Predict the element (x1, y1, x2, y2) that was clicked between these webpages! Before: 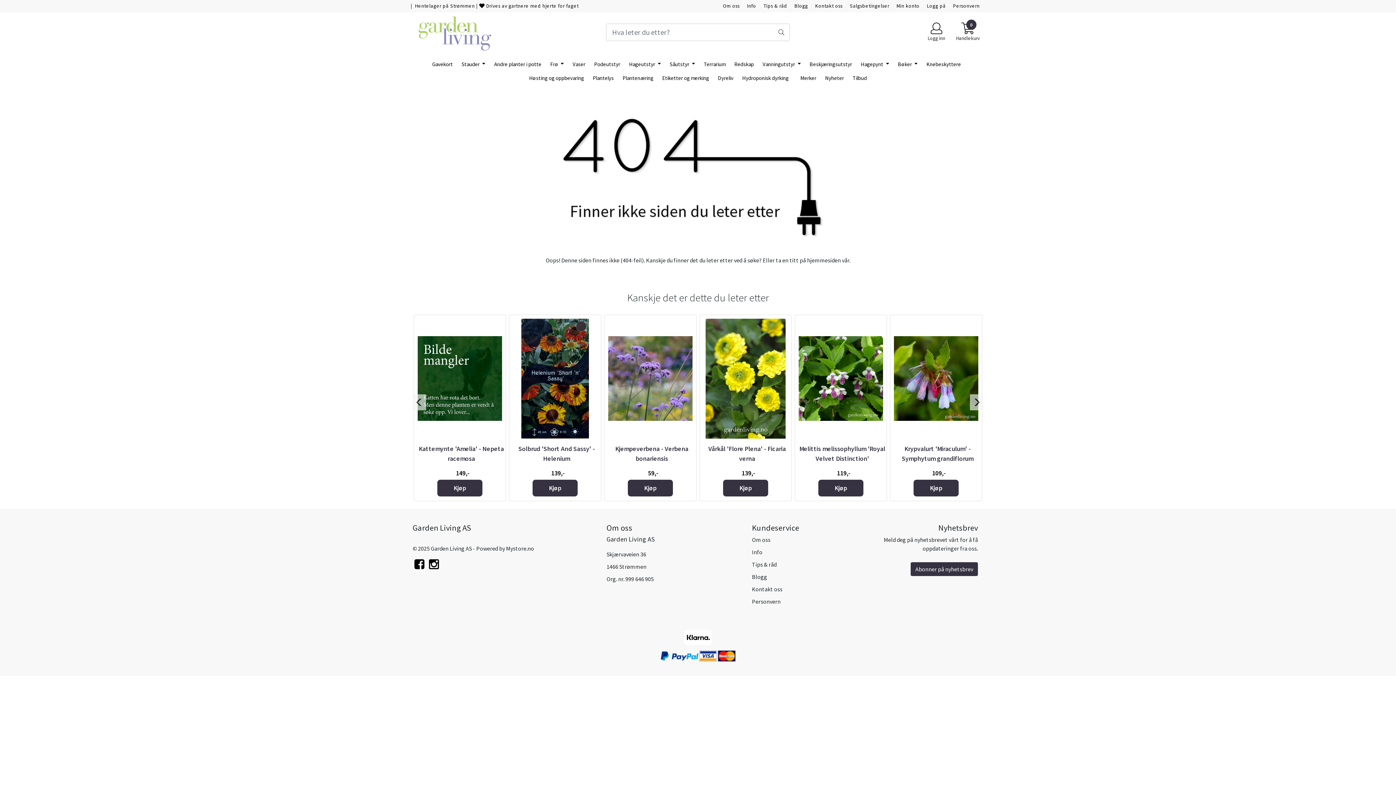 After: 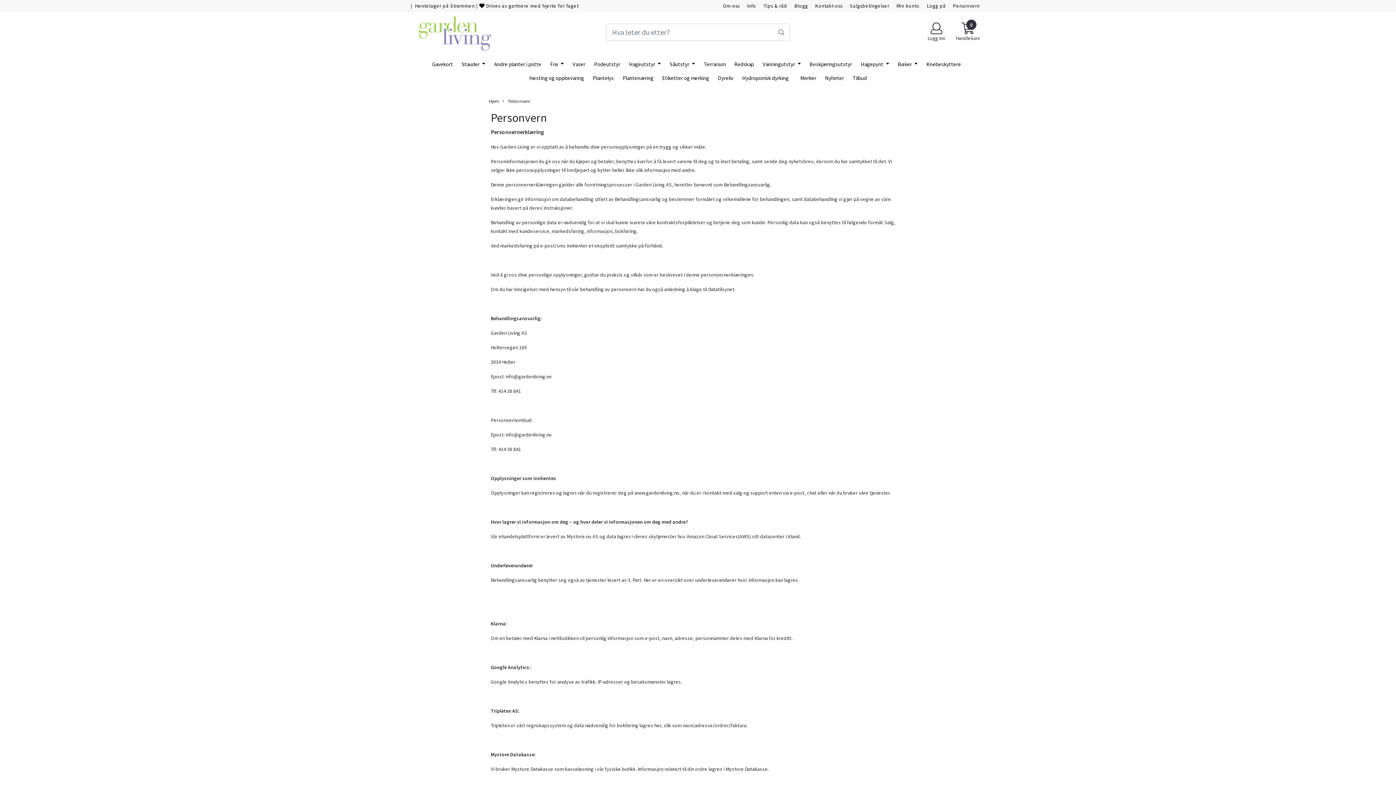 Action: bbox: (752, 598, 780, 605) label: Personvern